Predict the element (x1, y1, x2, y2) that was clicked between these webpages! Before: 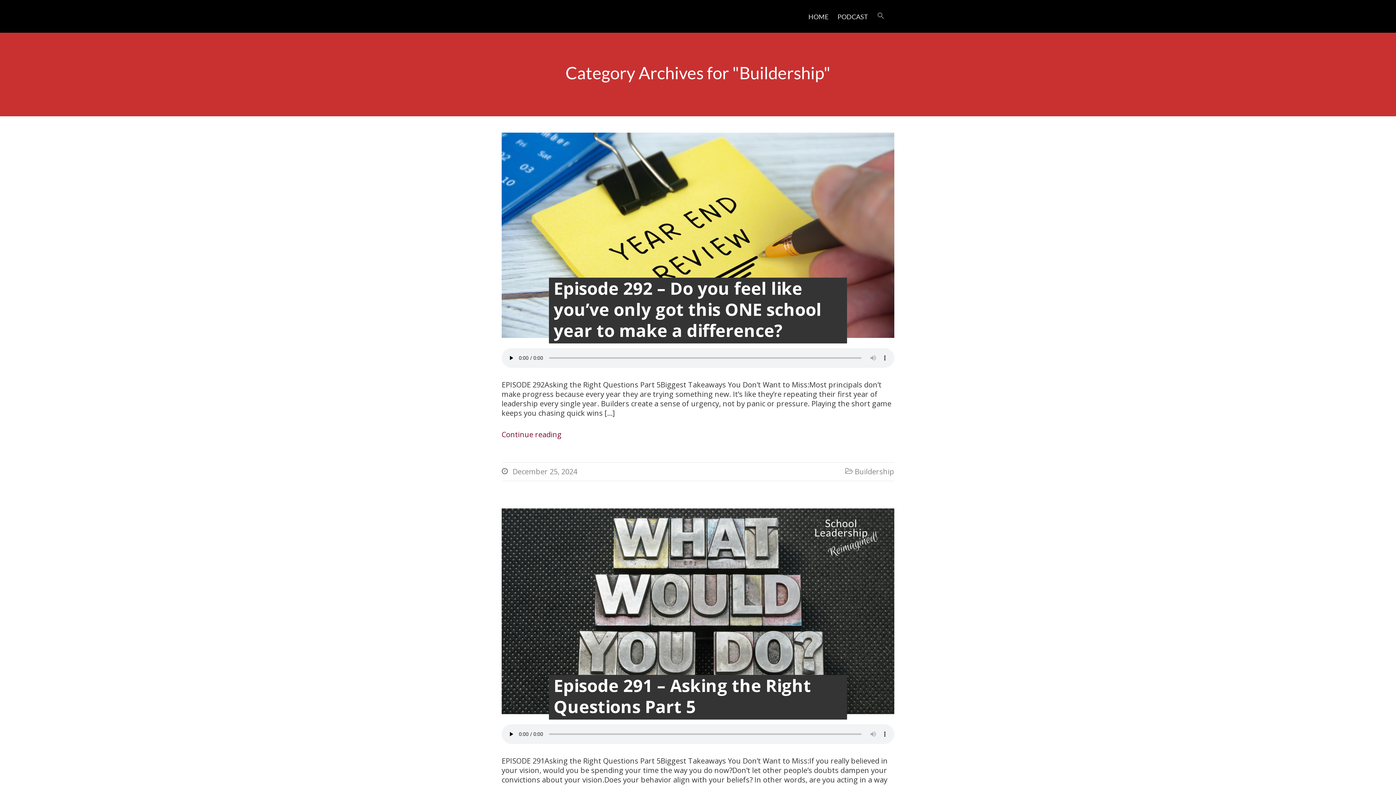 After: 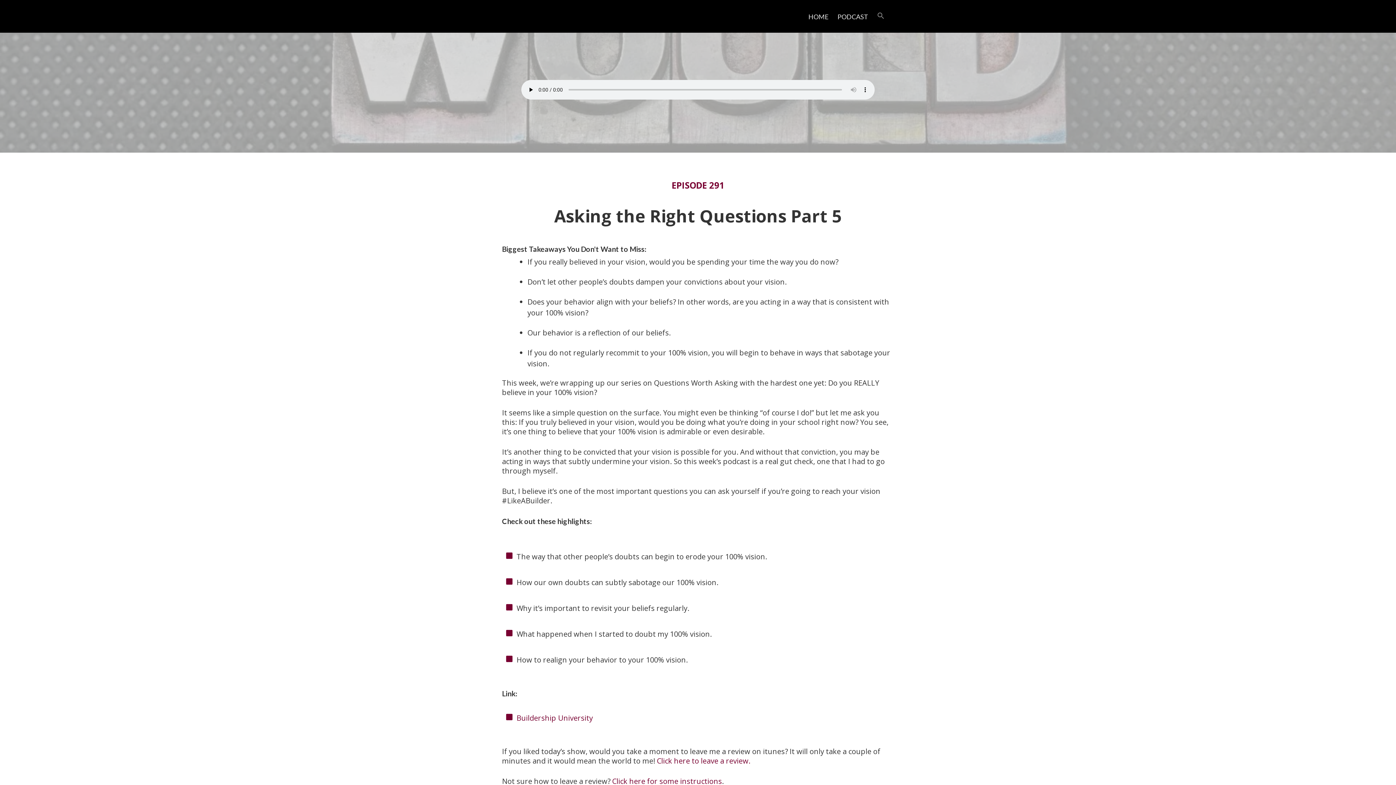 Action: bbox: (501, 508, 894, 714) label: Episode 291 – Asking the Right Questions Part 5